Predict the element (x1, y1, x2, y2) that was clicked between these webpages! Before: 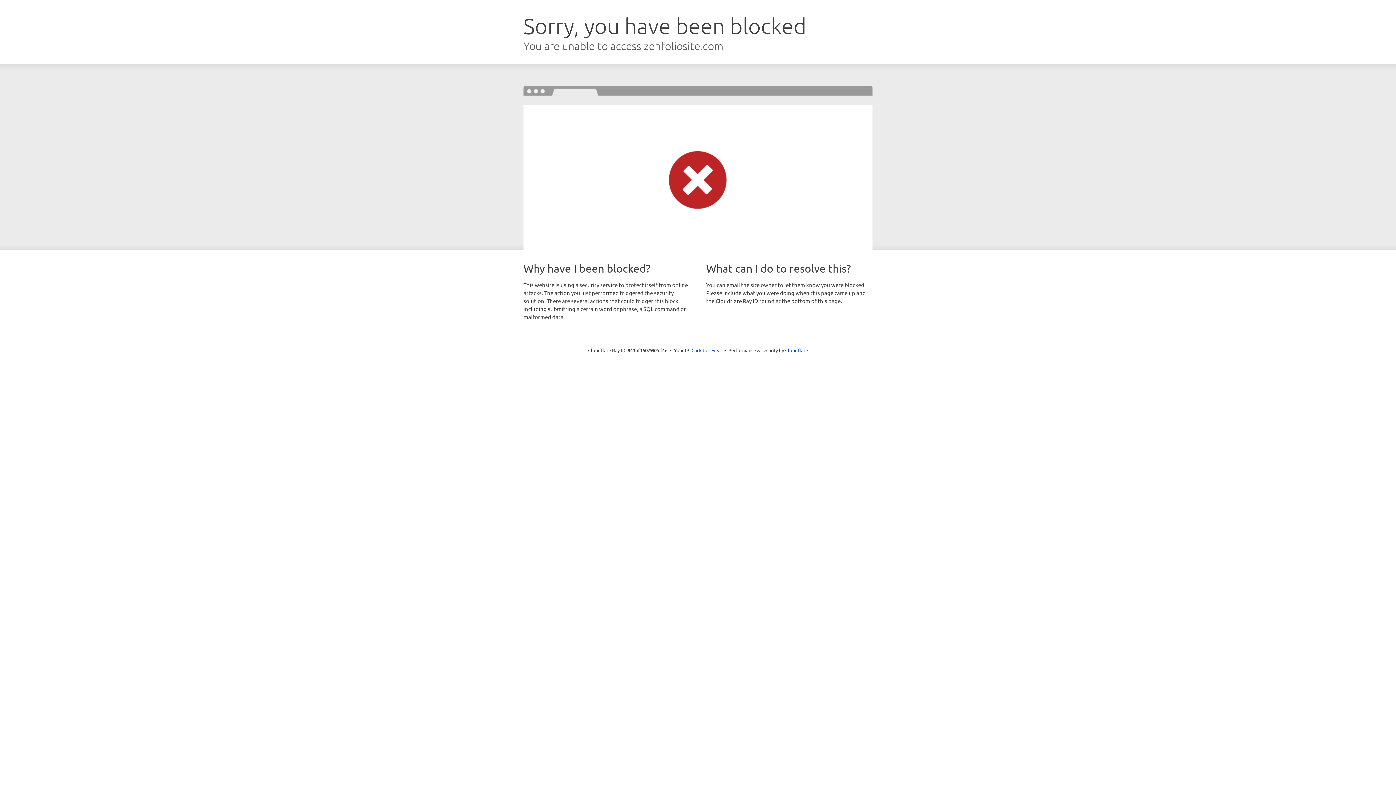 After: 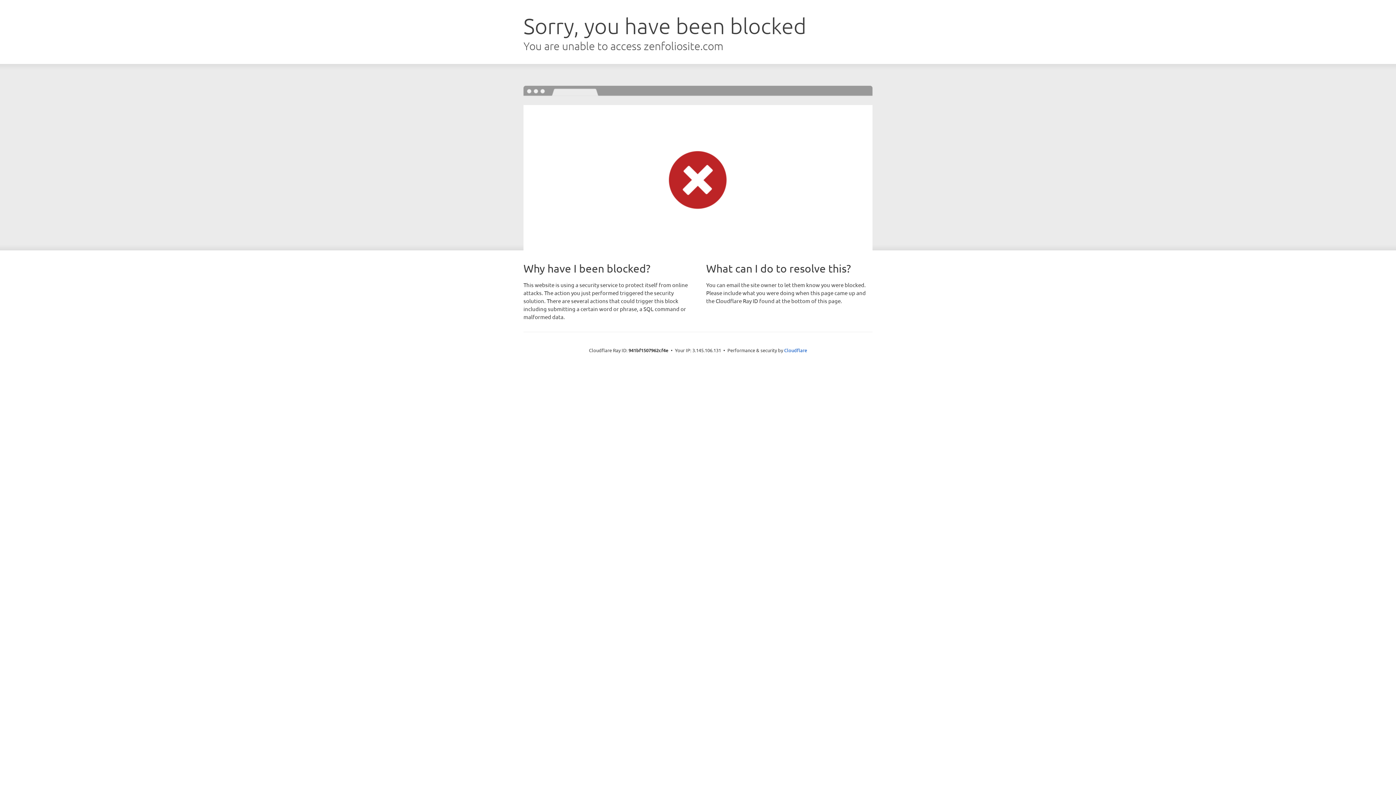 Action: bbox: (691, 346, 722, 353) label: Click to reveal